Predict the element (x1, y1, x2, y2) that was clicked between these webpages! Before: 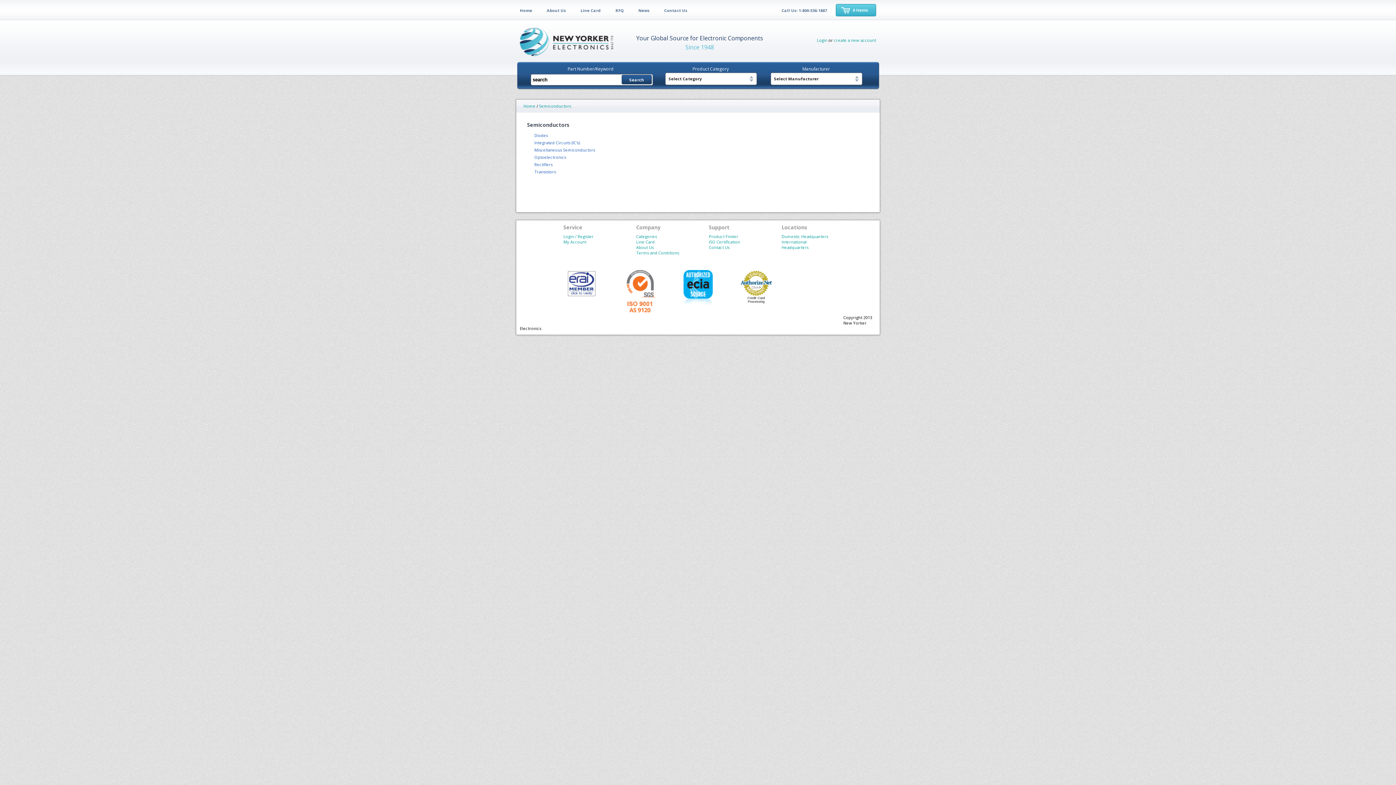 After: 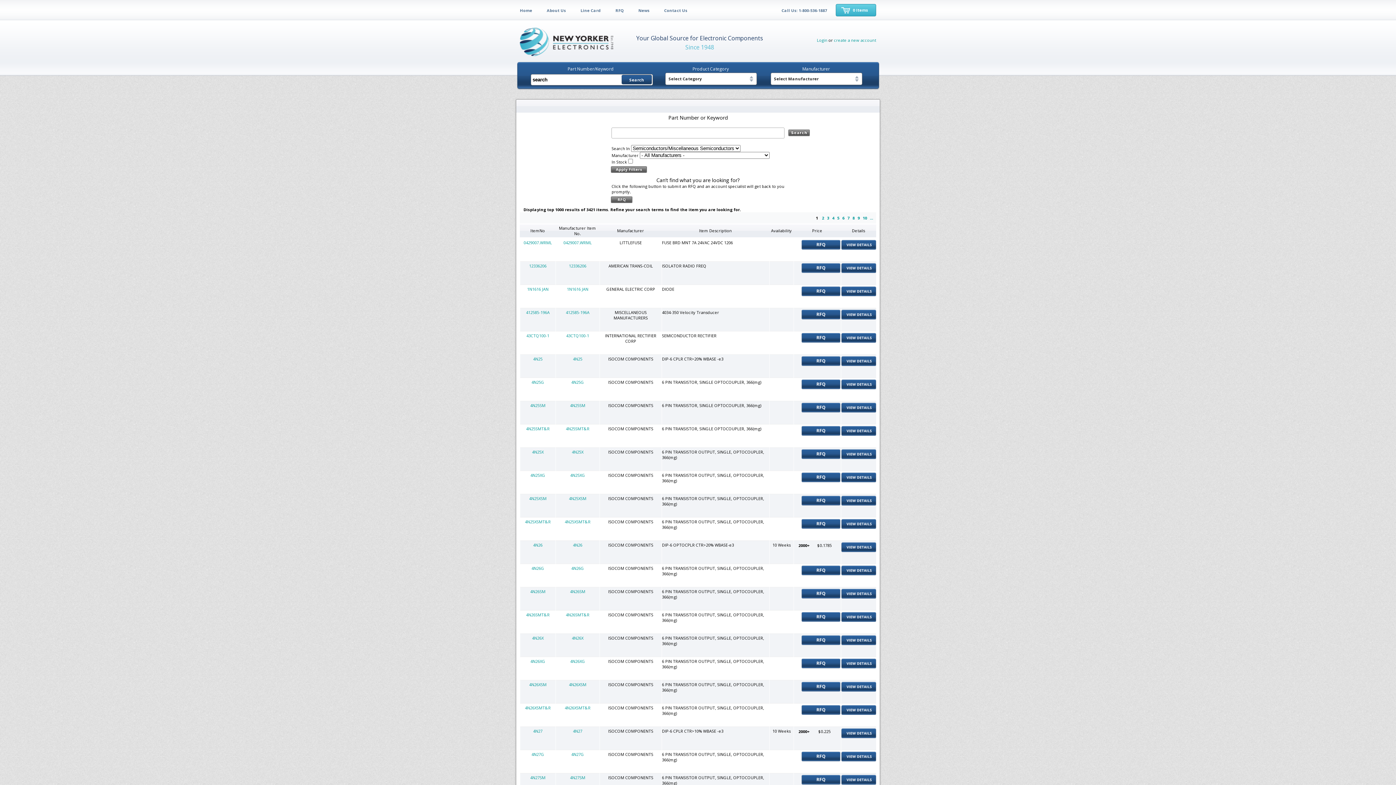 Action: bbox: (527, 146, 600, 153) label: Miscellaneous Semiconductors